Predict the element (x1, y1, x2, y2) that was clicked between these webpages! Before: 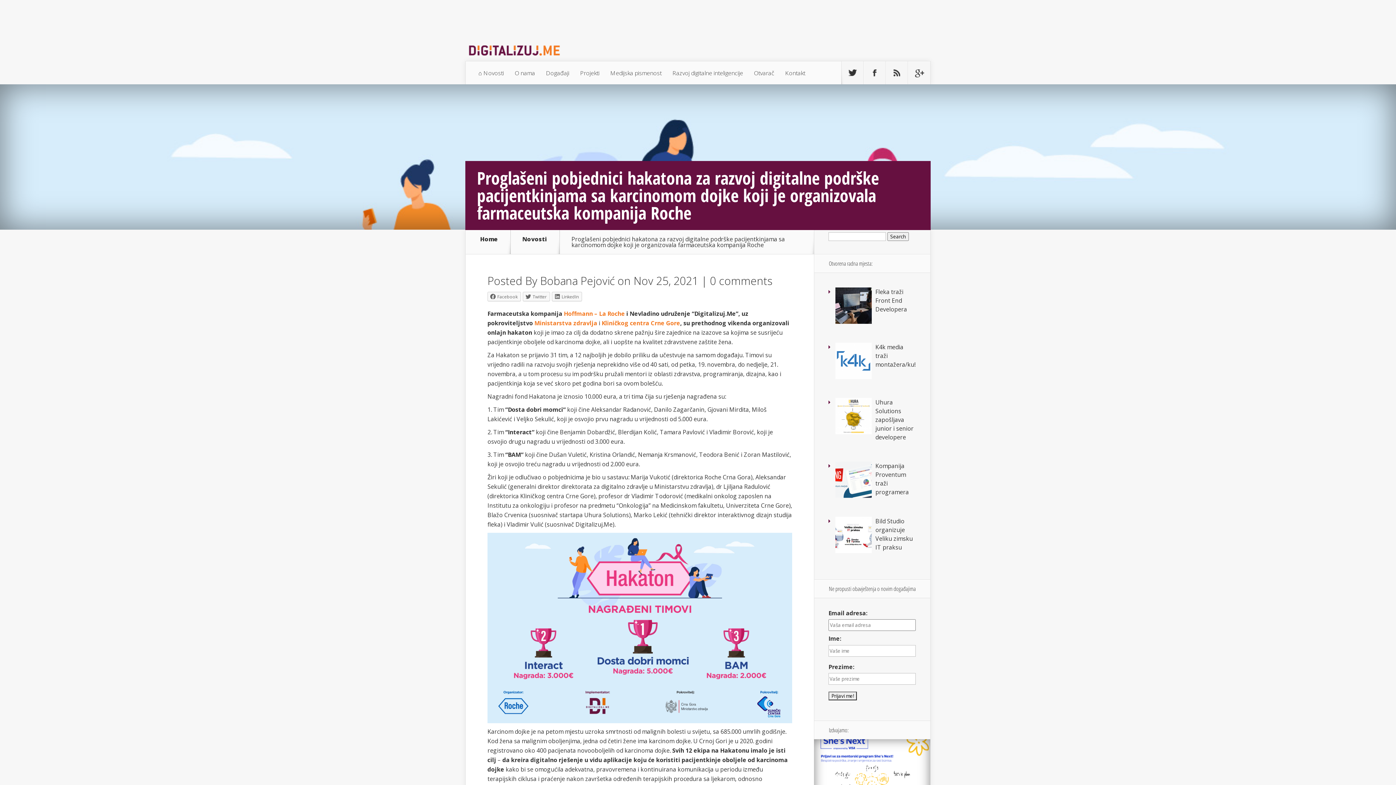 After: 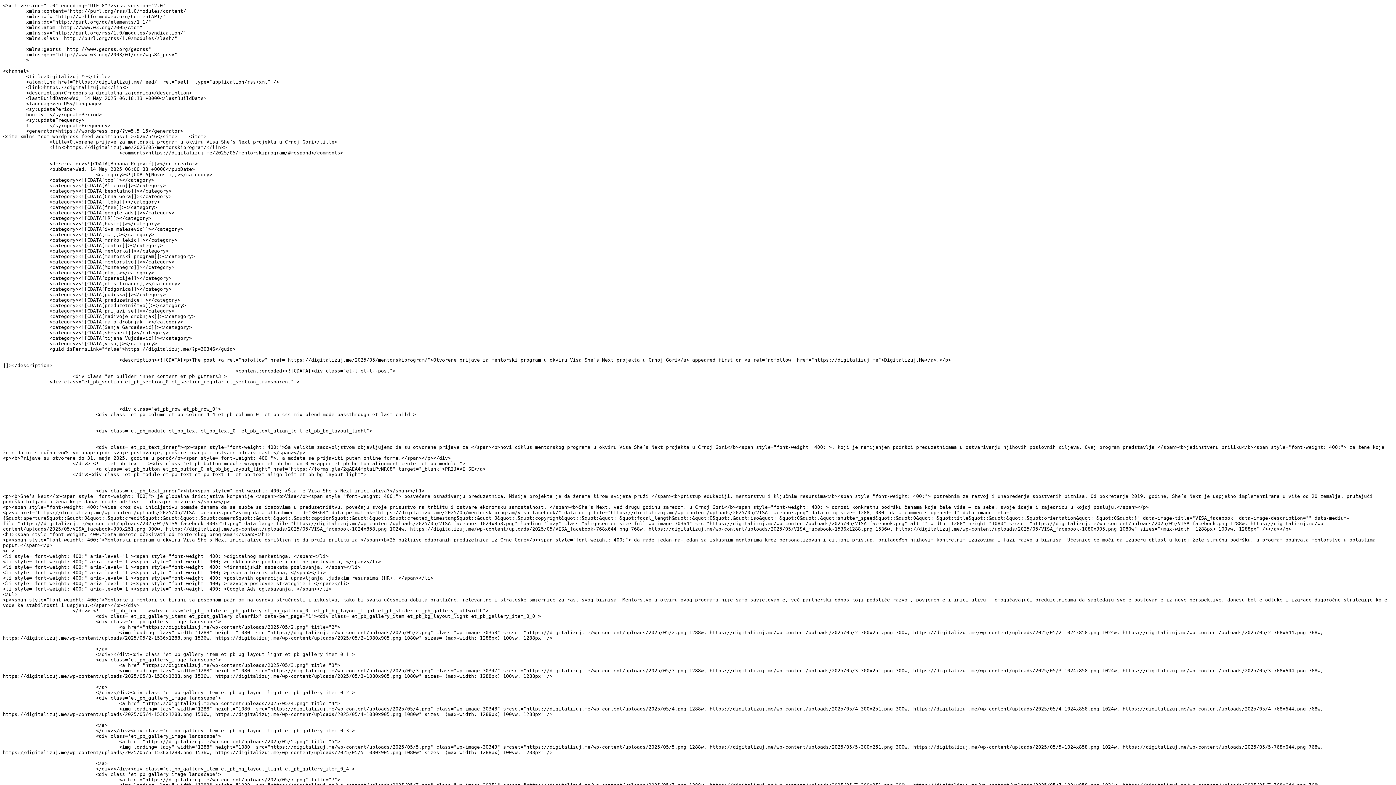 Action: label: Subscribe To Rss Feed bbox: (886, 61, 908, 84)